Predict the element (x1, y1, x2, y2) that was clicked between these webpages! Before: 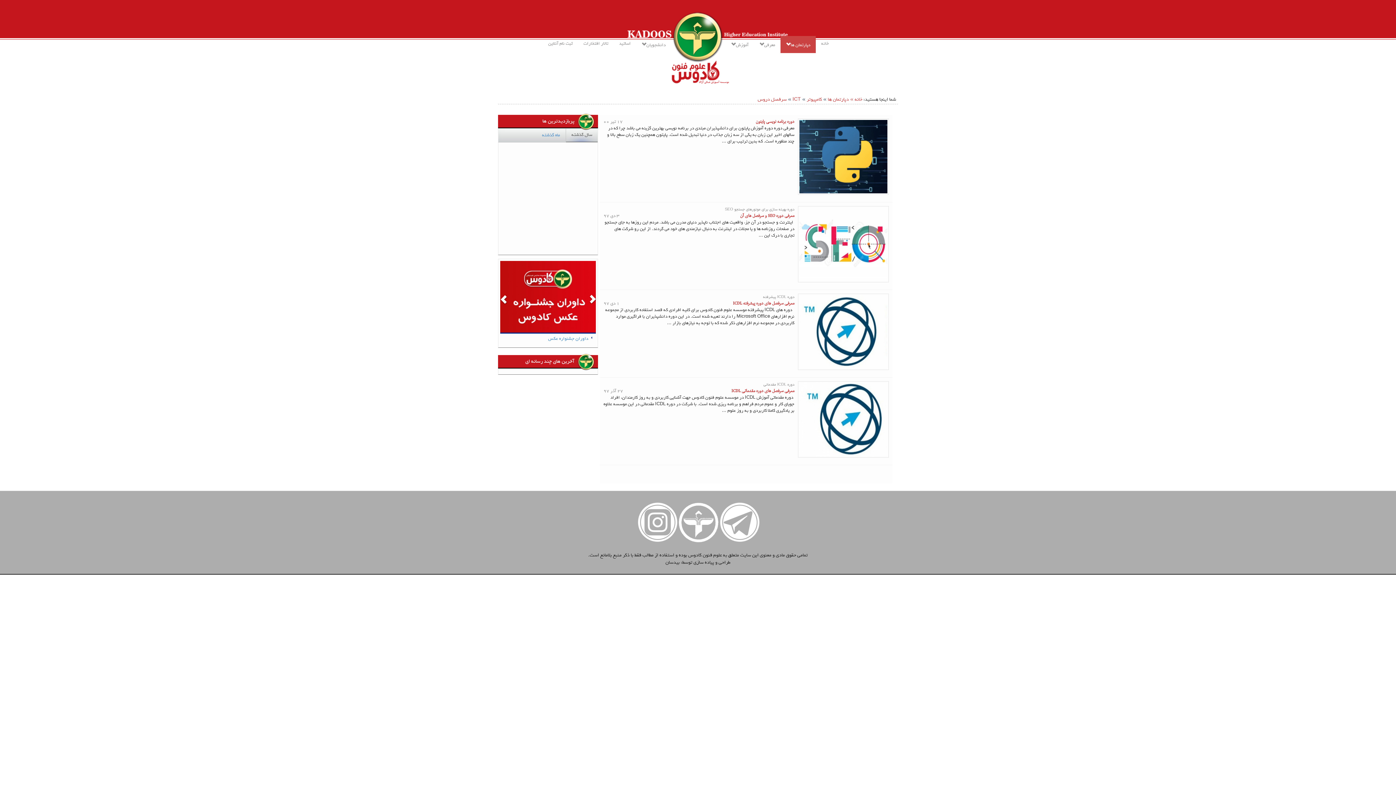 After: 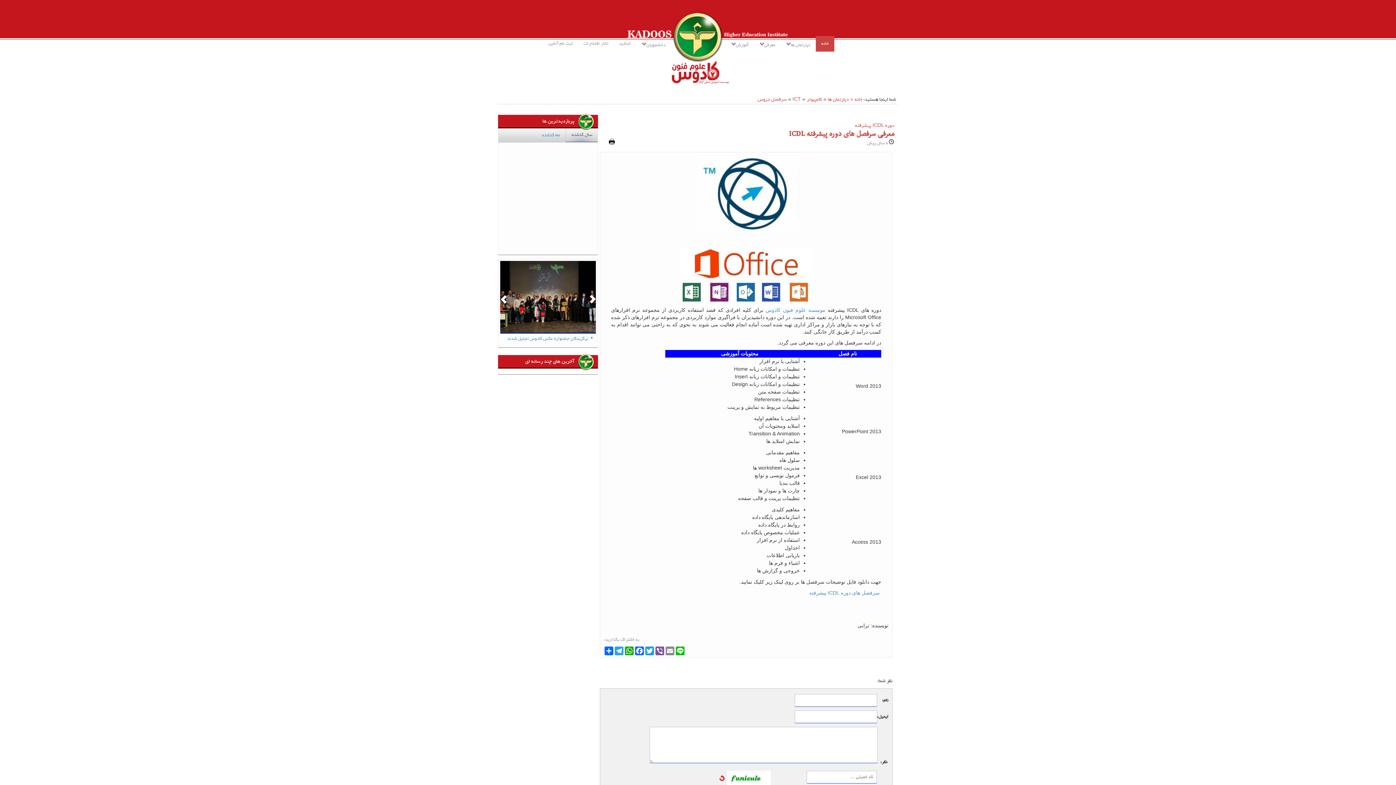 Action: label: معرفی سرفصل های دوره پیشرفته ICDL bbox: (733, 300, 794, 307)